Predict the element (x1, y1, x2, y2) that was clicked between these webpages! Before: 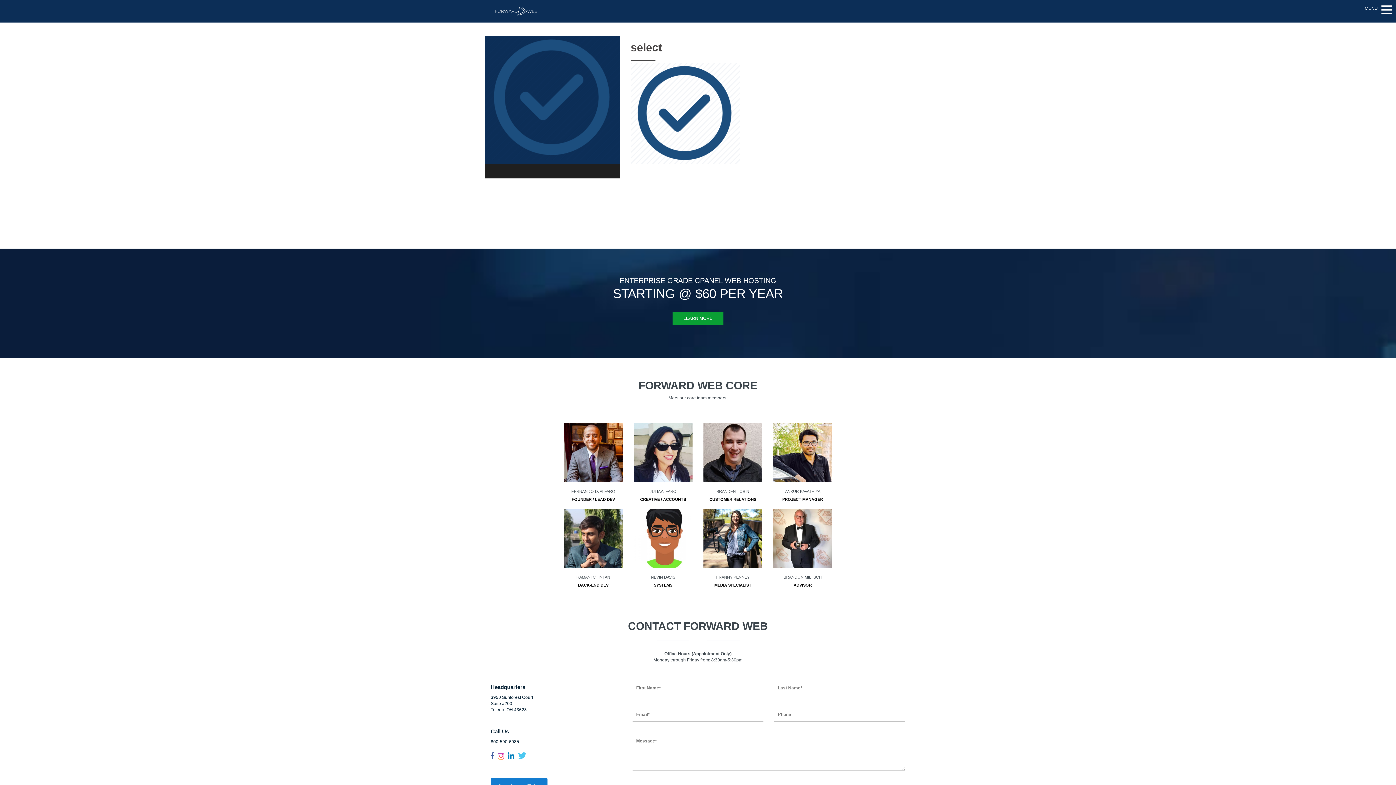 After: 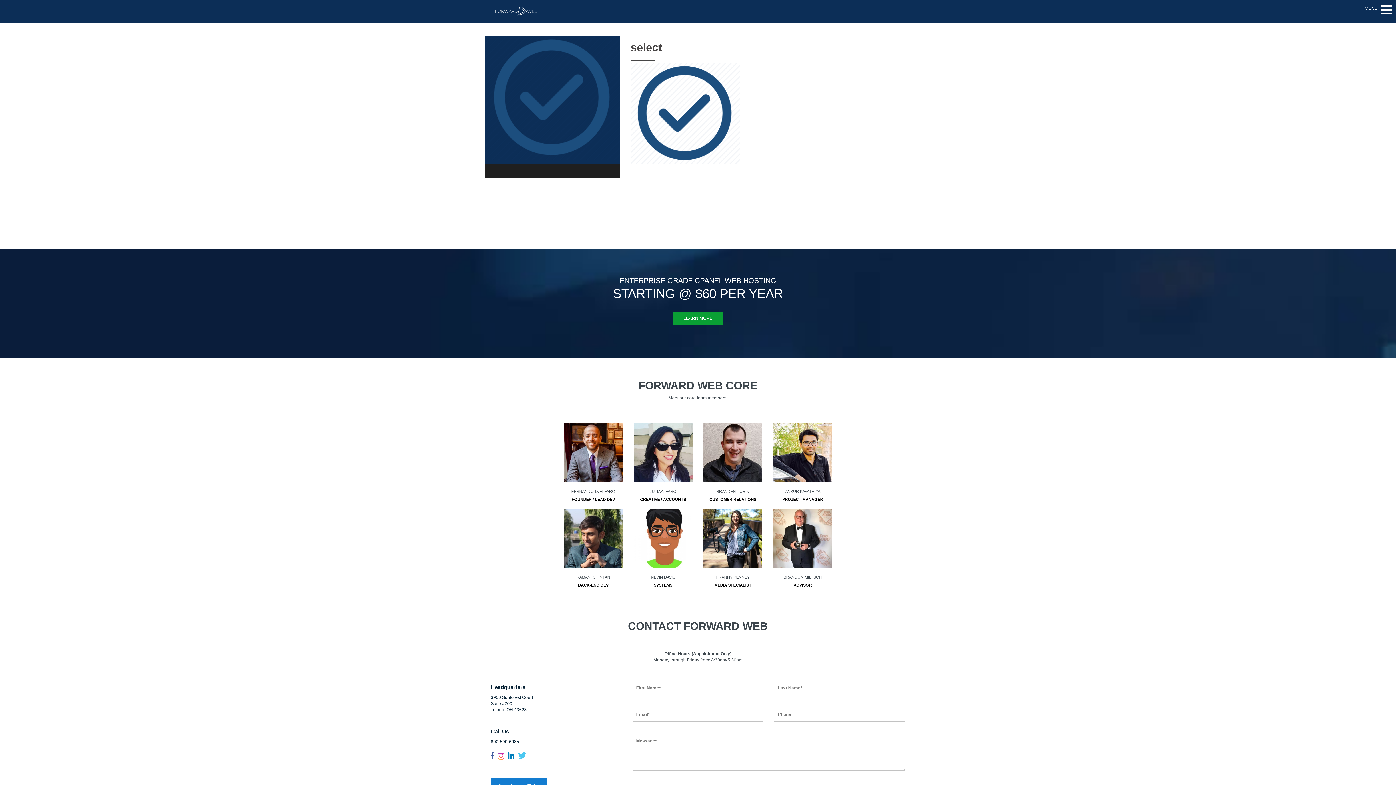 Action: bbox: (518, 753, 526, 758)